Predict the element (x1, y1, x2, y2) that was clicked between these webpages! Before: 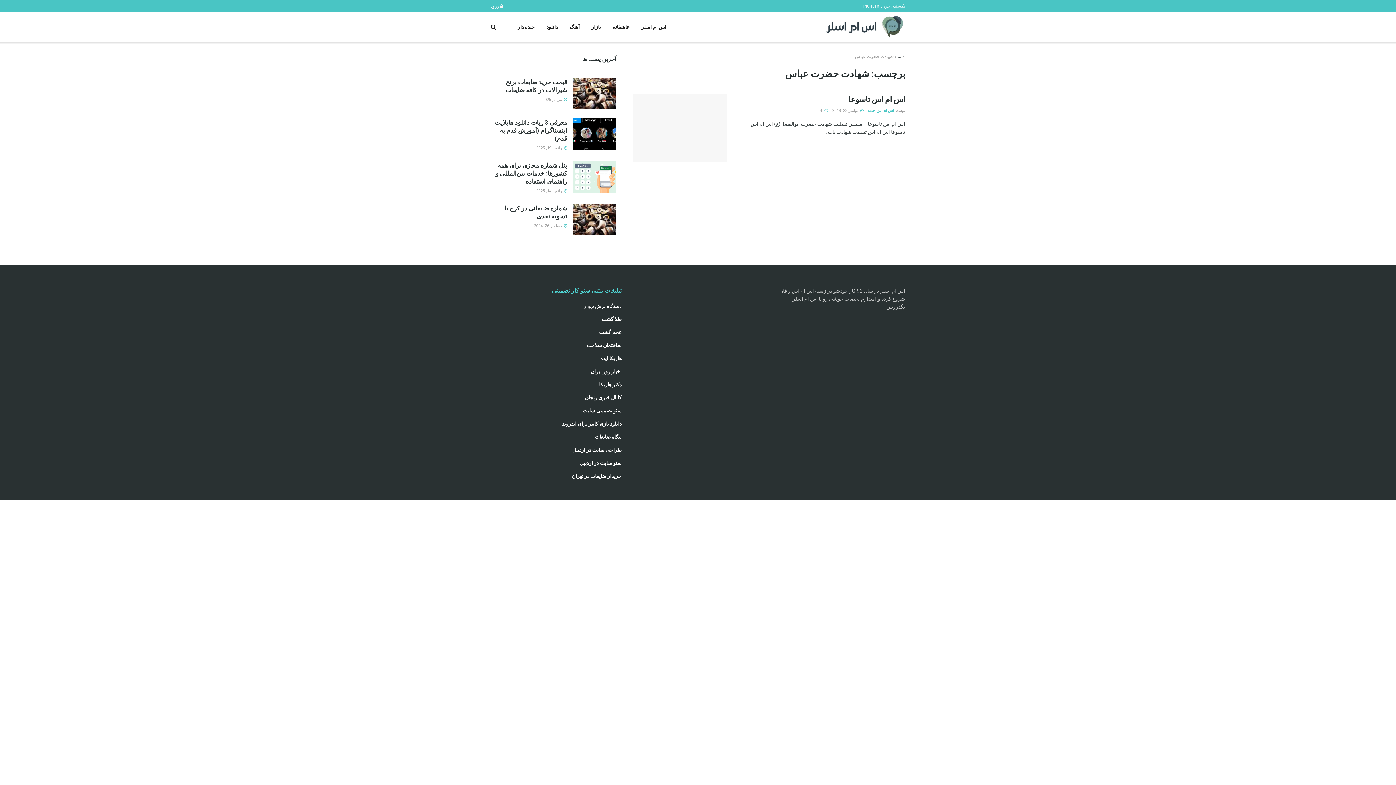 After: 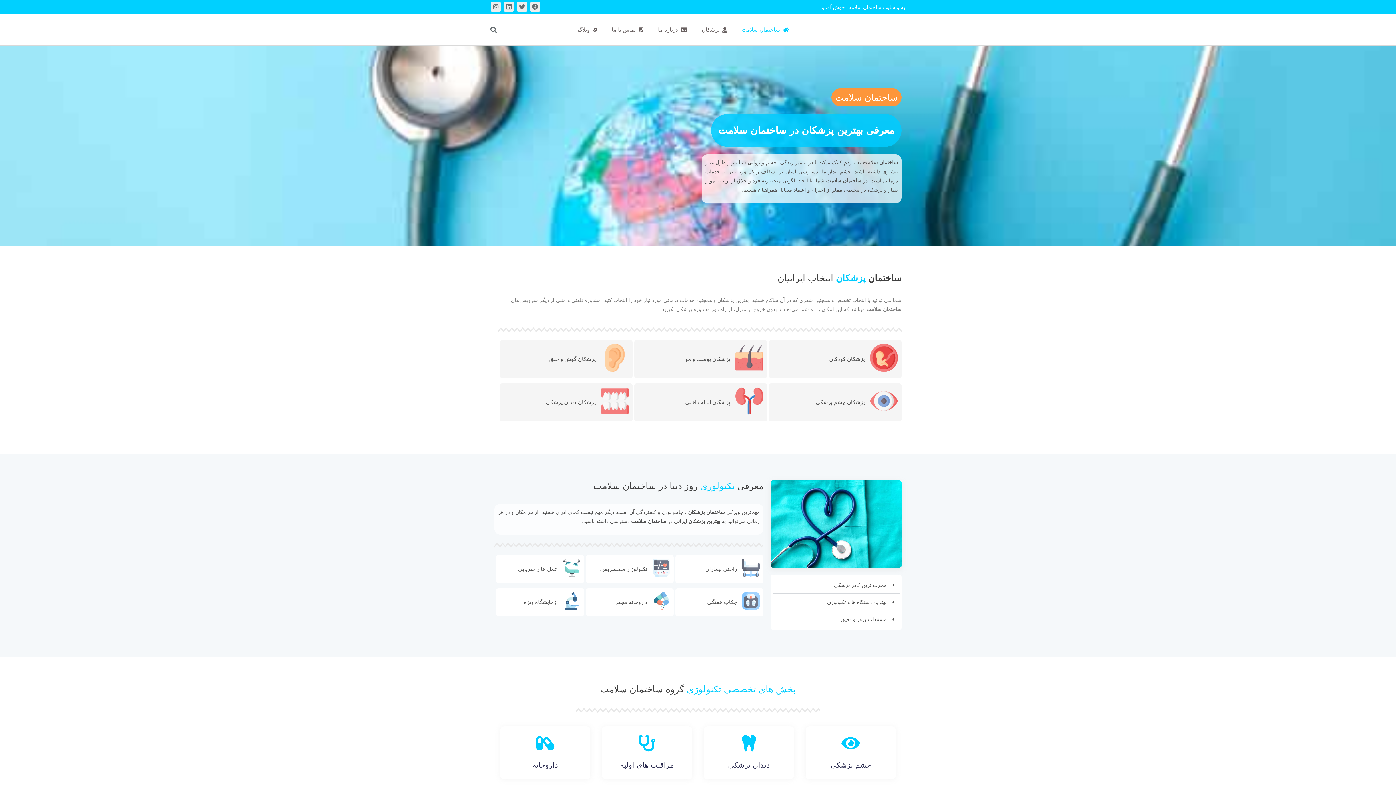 Action: bbox: (586, 342, 621, 348) label: ساختمان سلامت